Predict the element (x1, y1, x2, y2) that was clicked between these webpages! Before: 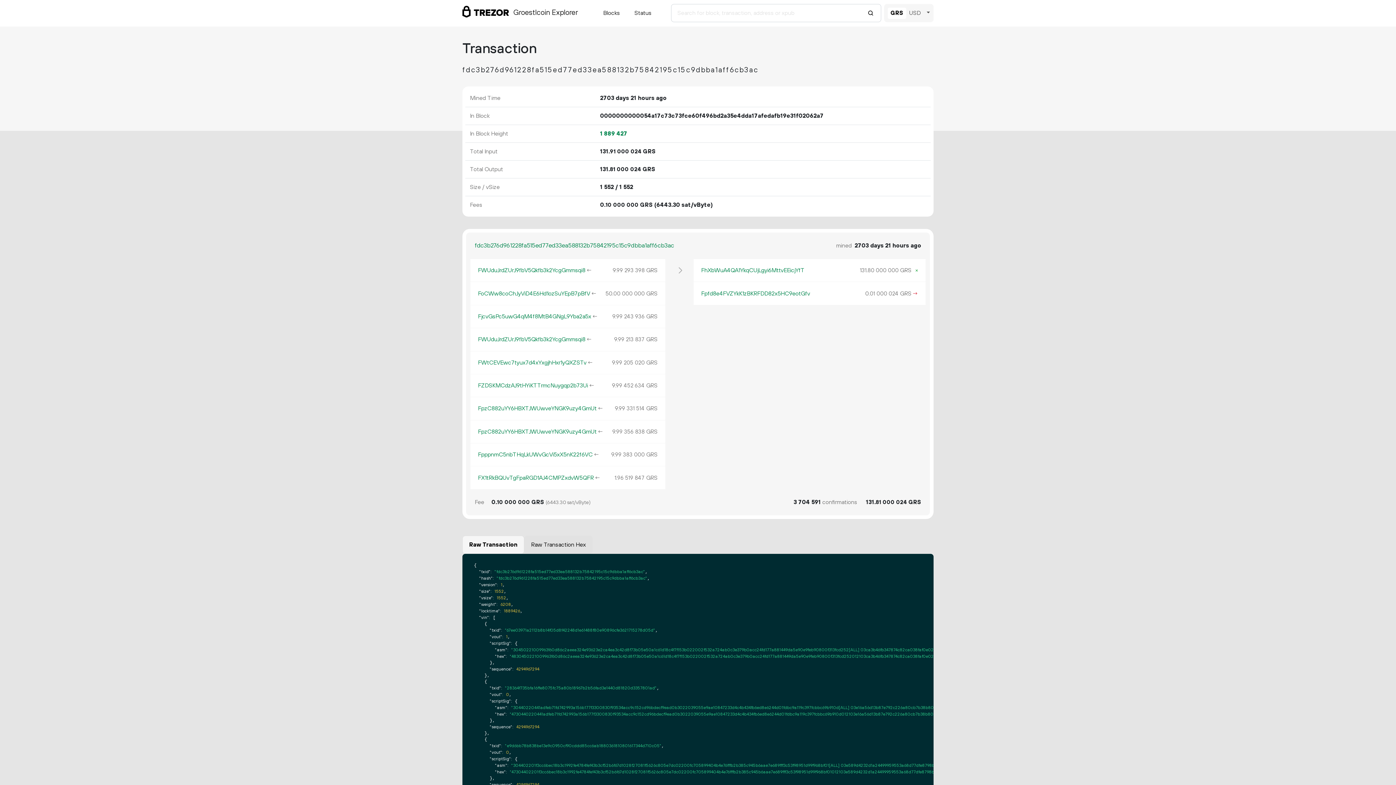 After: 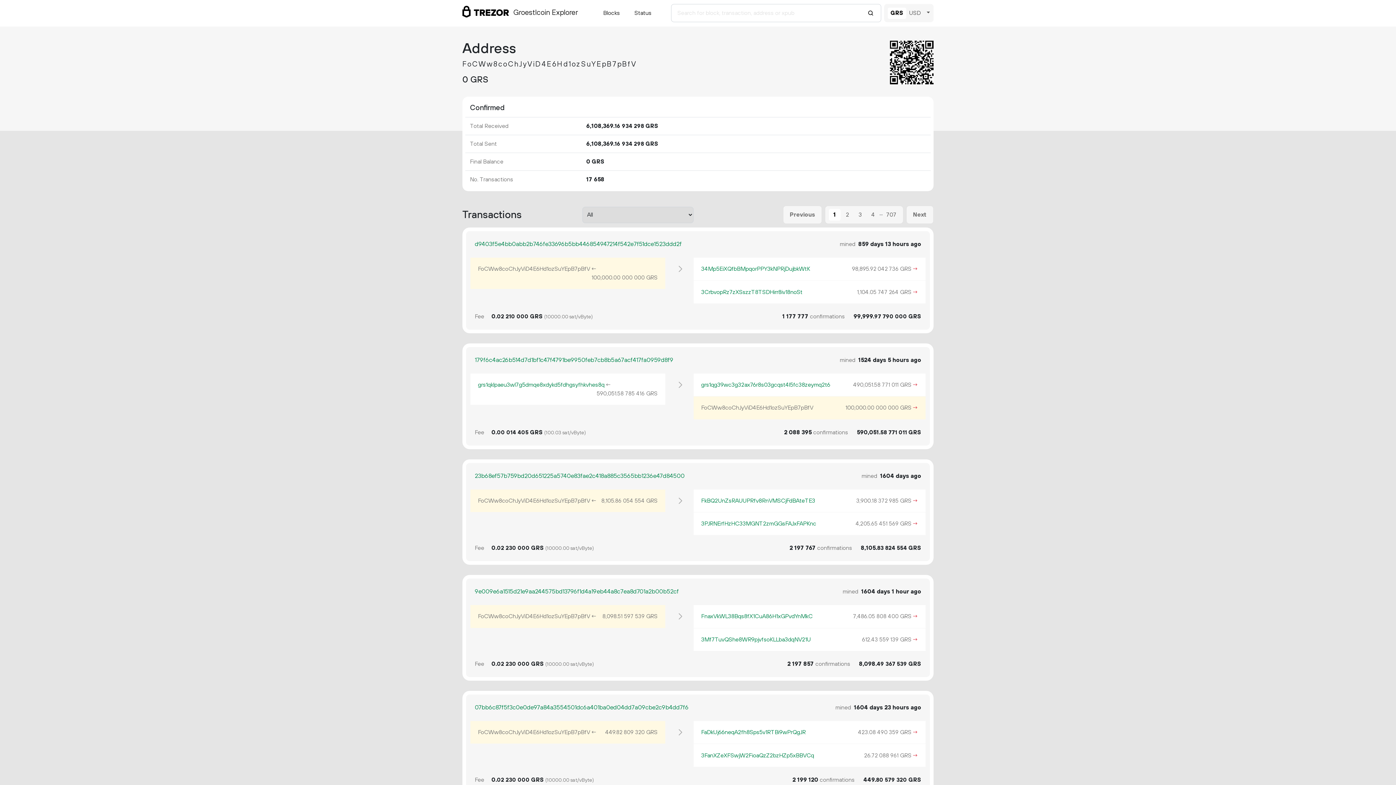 Action: bbox: (478, 290, 590, 297) label: FoCWw8coChJyViD4E6Hd1ozSuYEpB7pBfV